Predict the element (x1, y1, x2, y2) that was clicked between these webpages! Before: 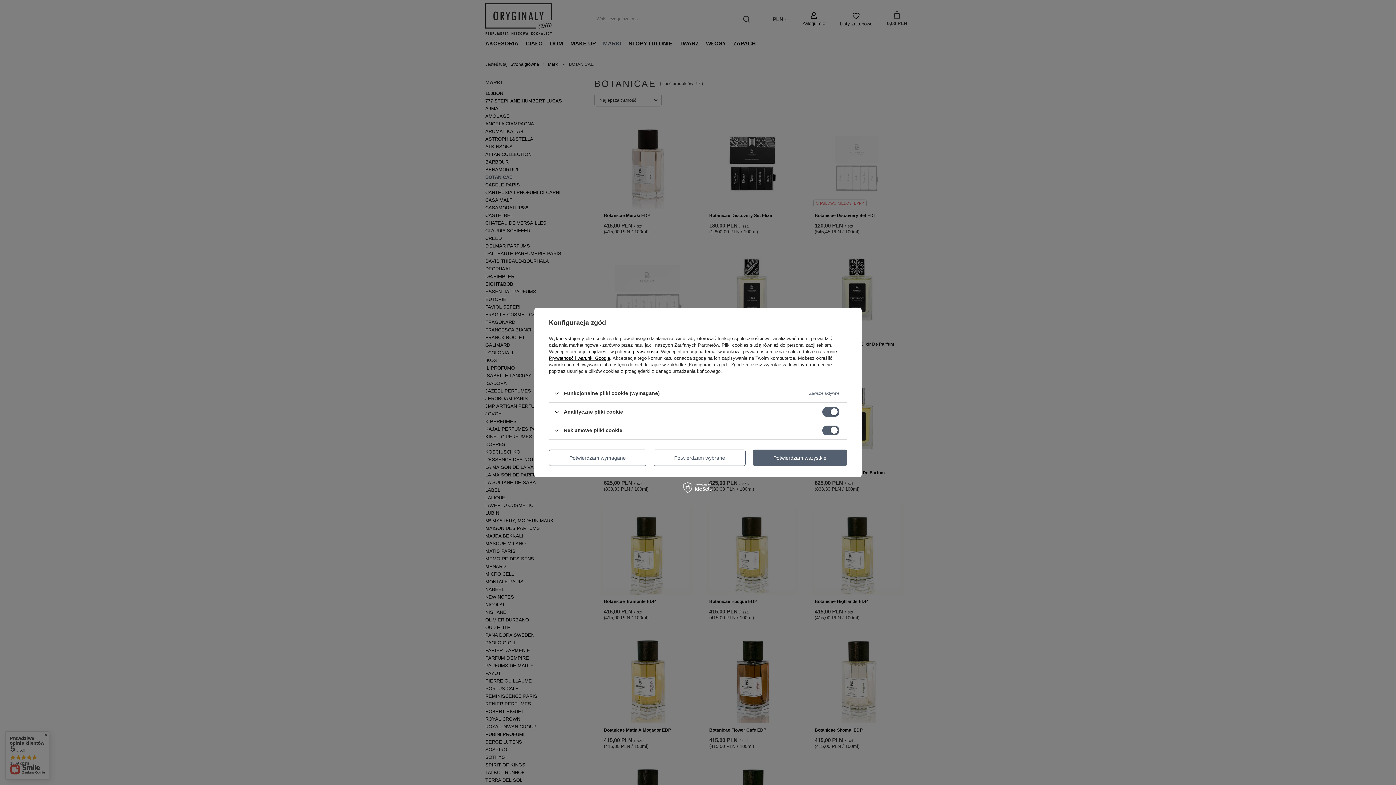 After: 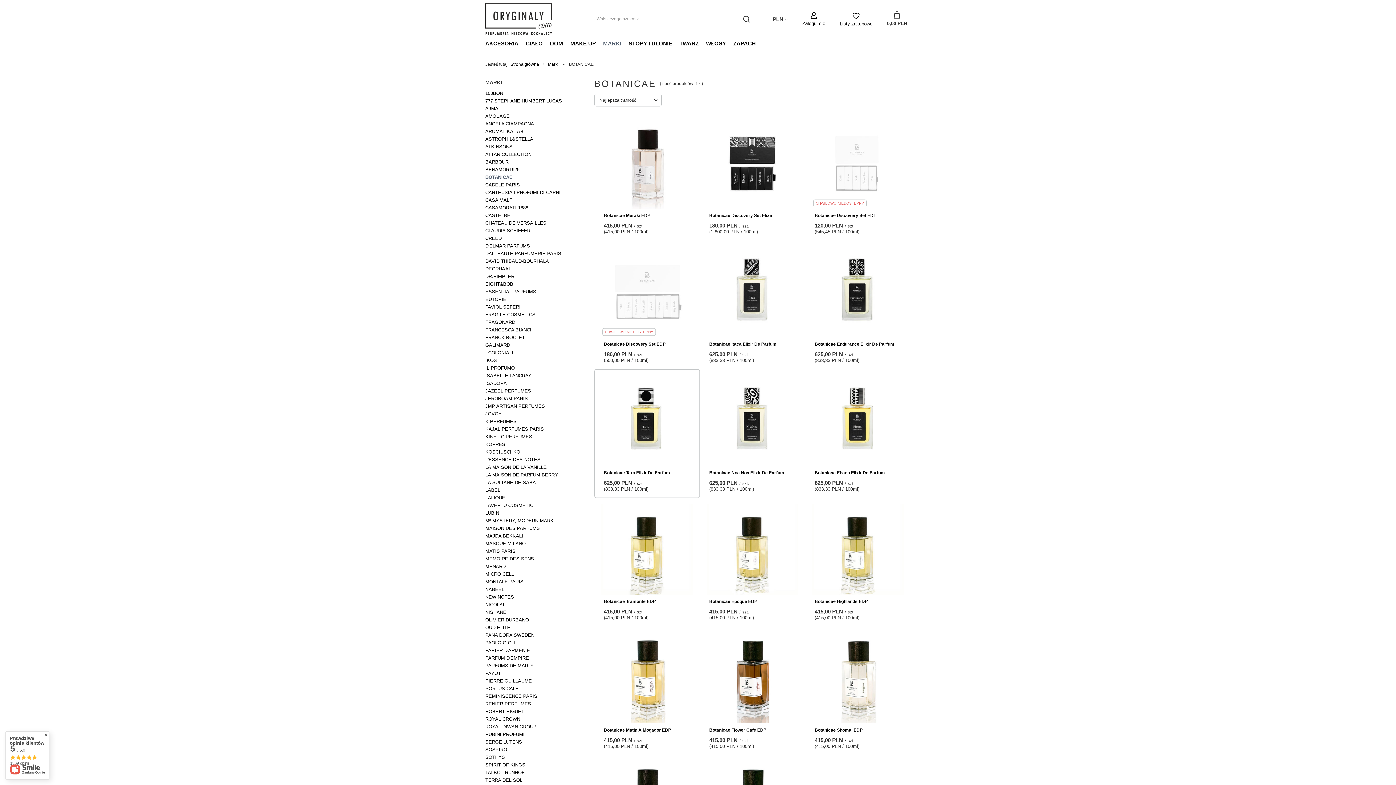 Action: bbox: (549, 449, 646, 466) label: Potwierdzam wymagane